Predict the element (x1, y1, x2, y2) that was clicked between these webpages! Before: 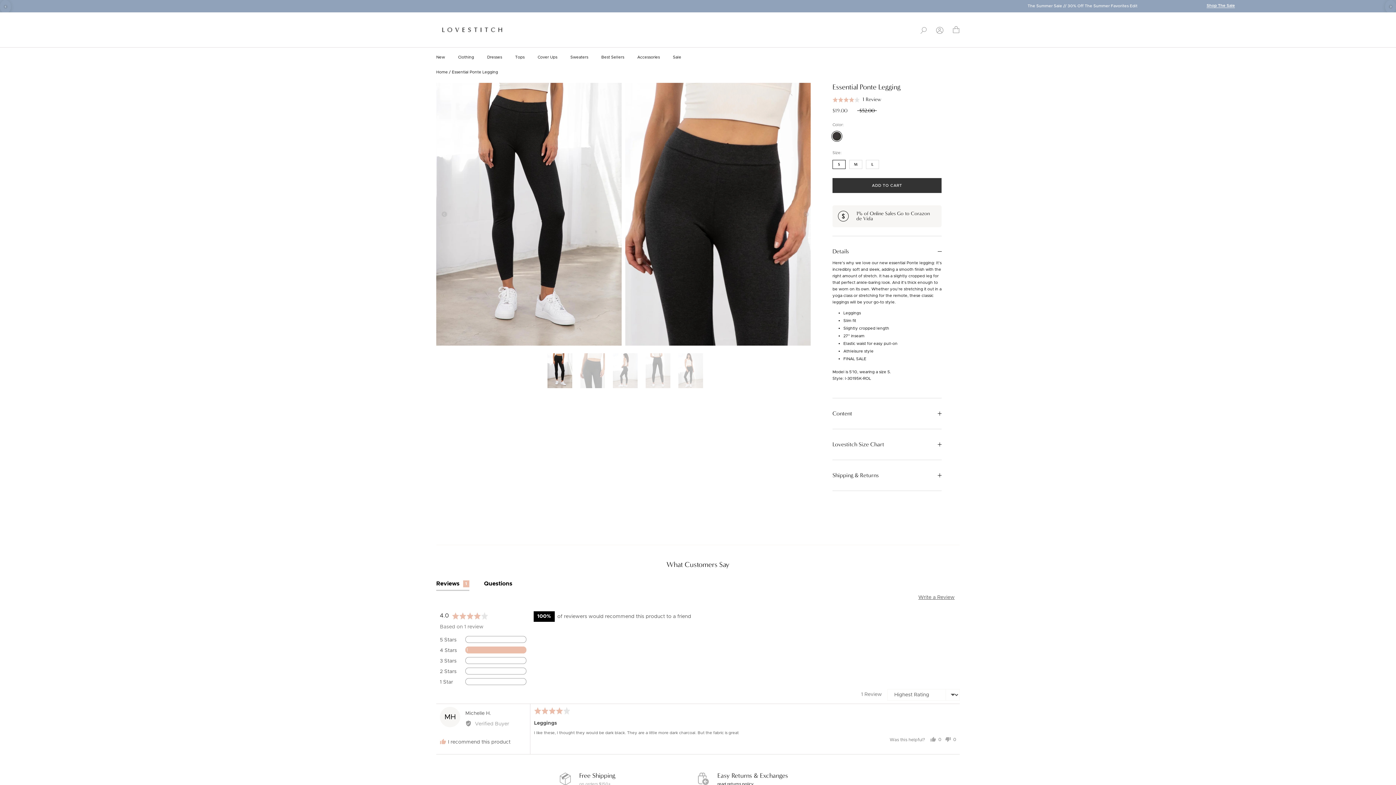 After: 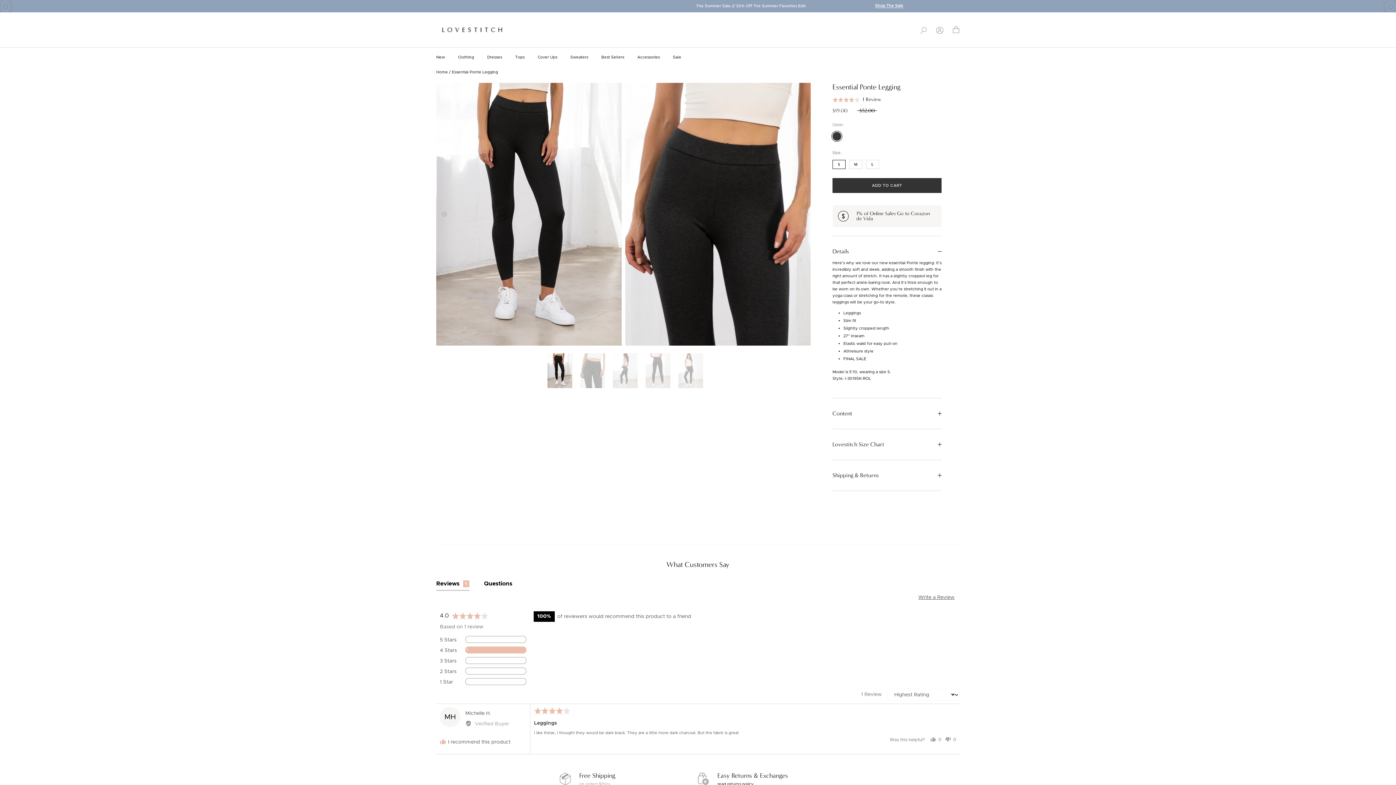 Action: bbox: (436, 579, 469, 591) label: Reviews 1